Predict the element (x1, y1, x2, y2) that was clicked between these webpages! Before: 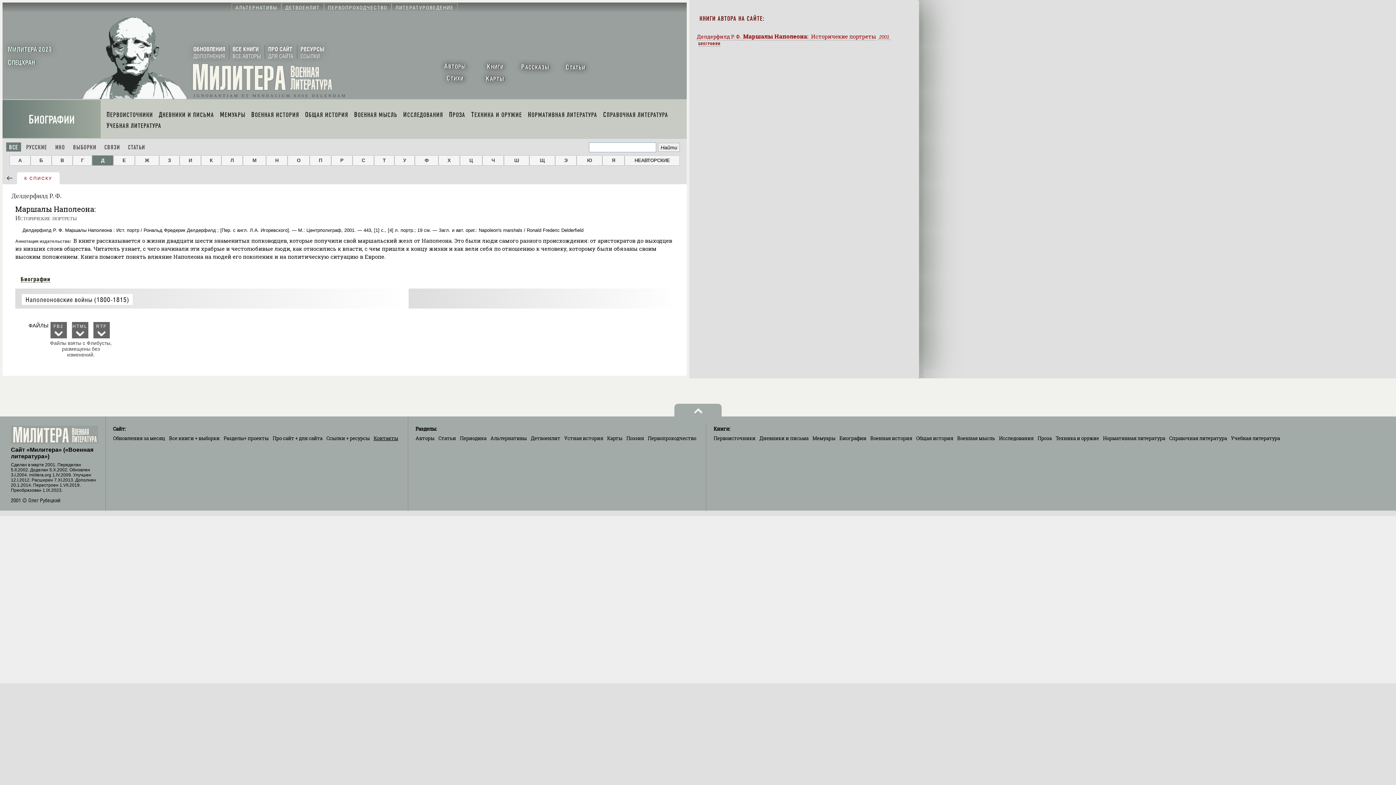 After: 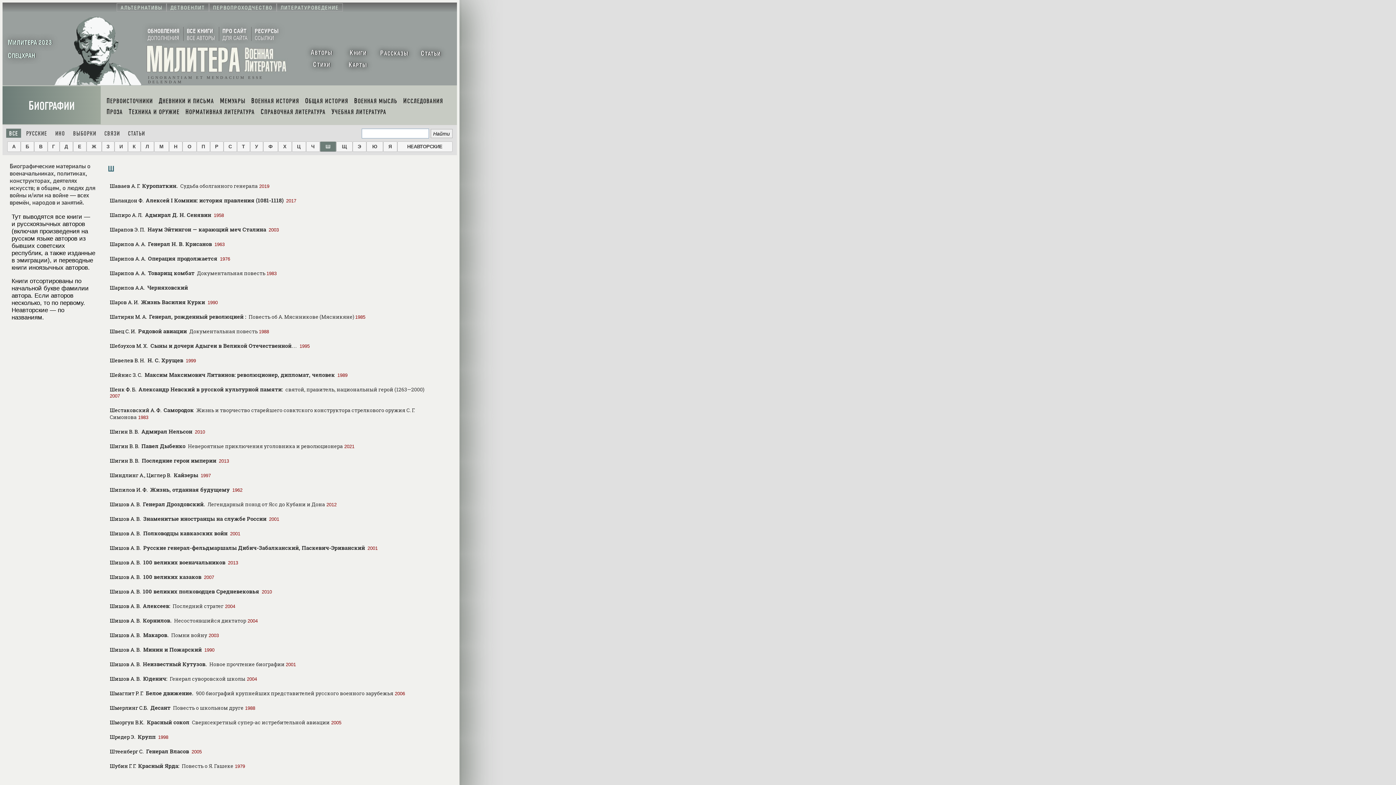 Action: label: Ш bbox: (504, 155, 529, 165)